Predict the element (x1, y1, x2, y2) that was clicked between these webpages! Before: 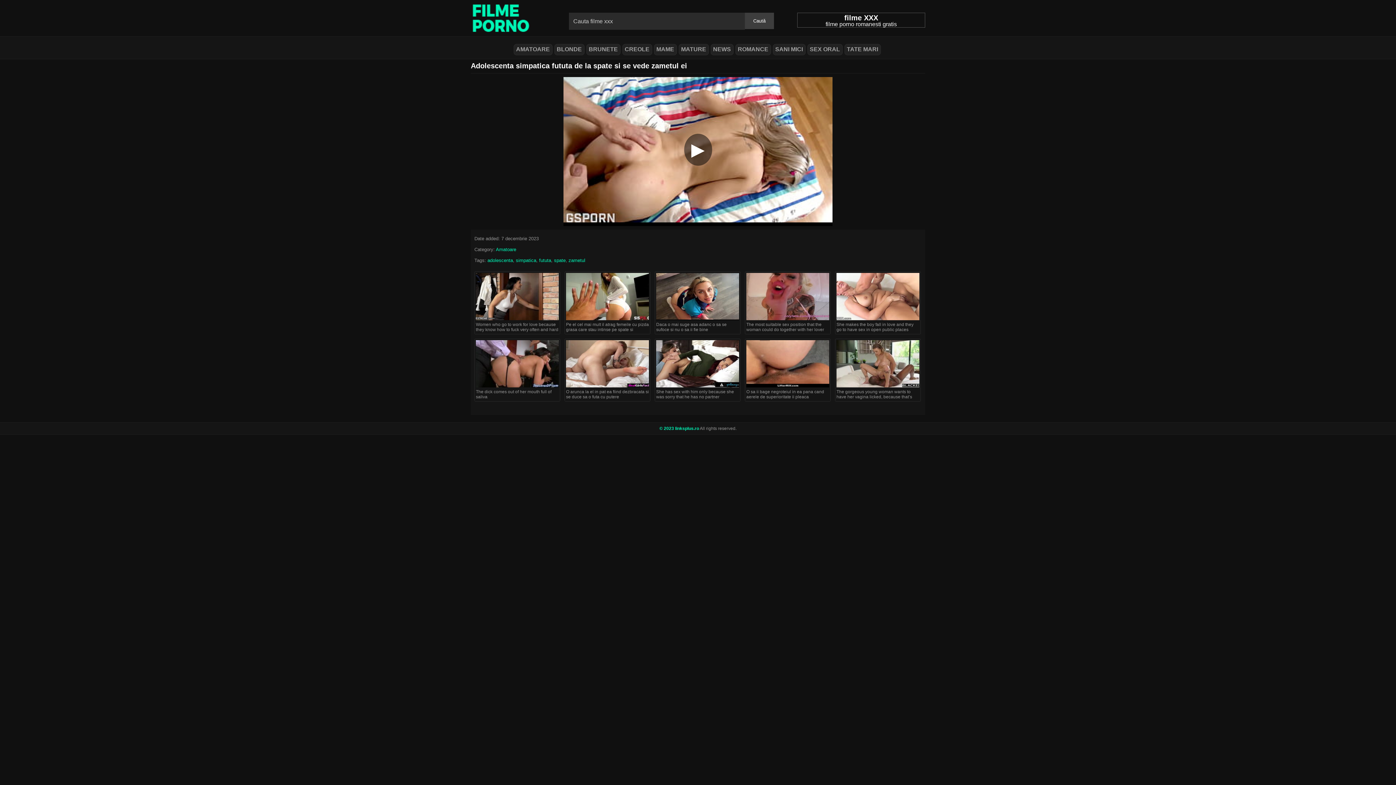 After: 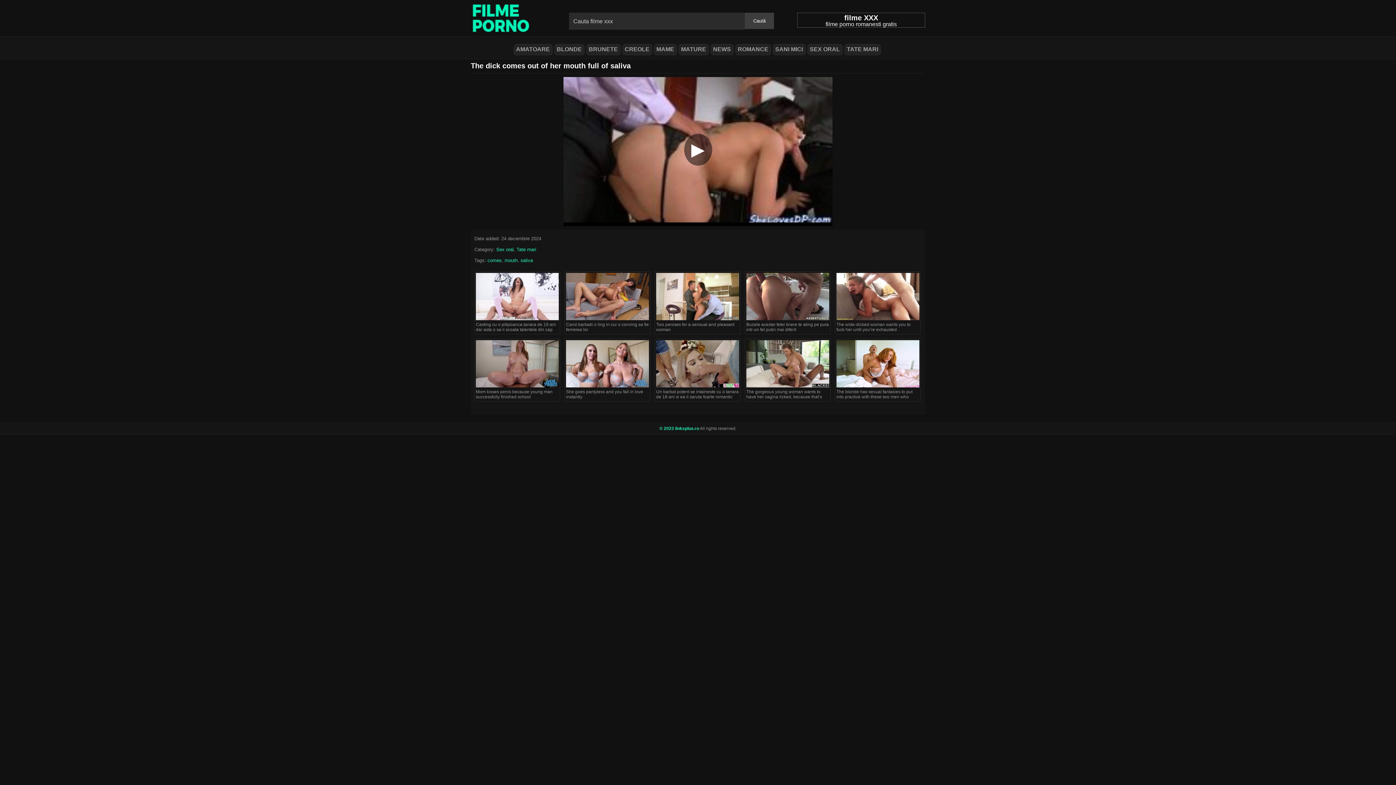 Action: bbox: (476, 360, 558, 366)